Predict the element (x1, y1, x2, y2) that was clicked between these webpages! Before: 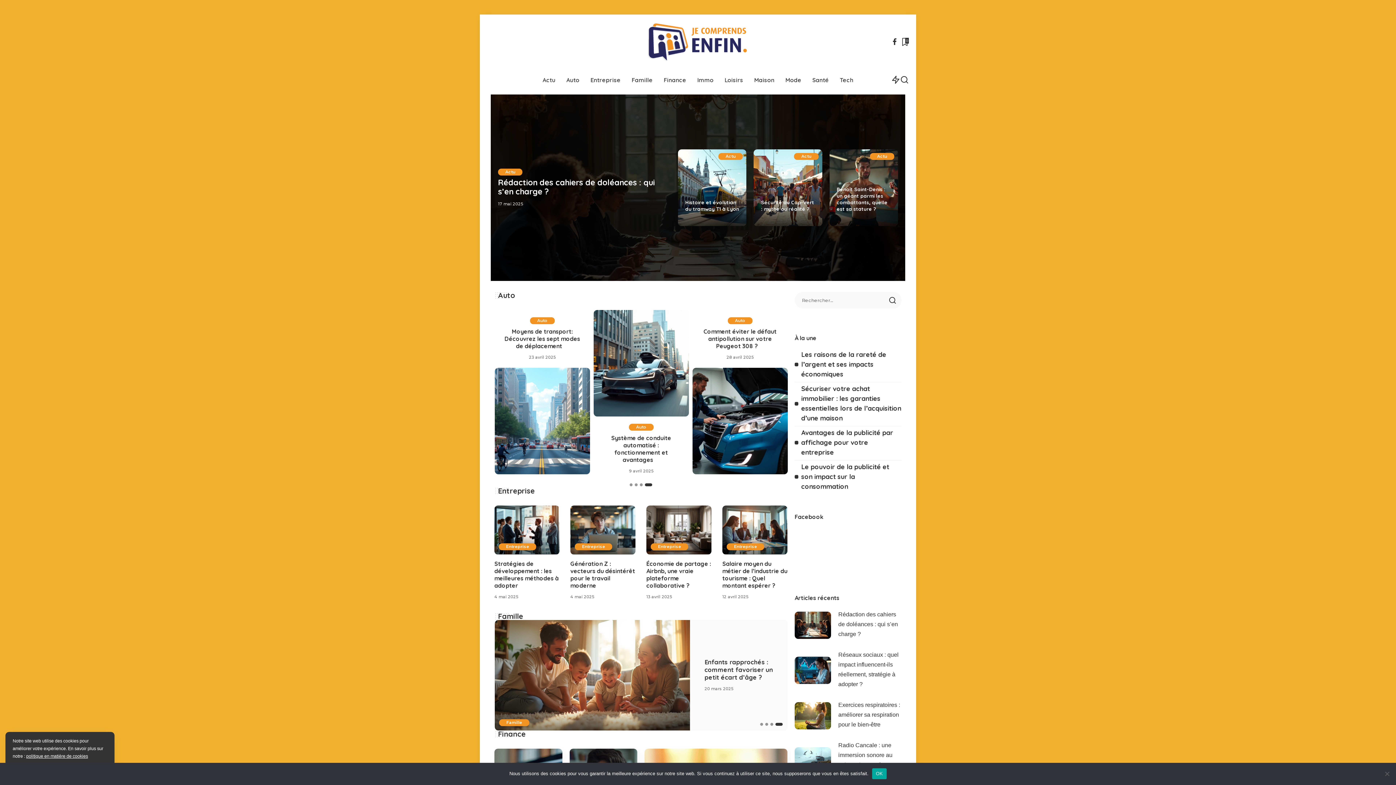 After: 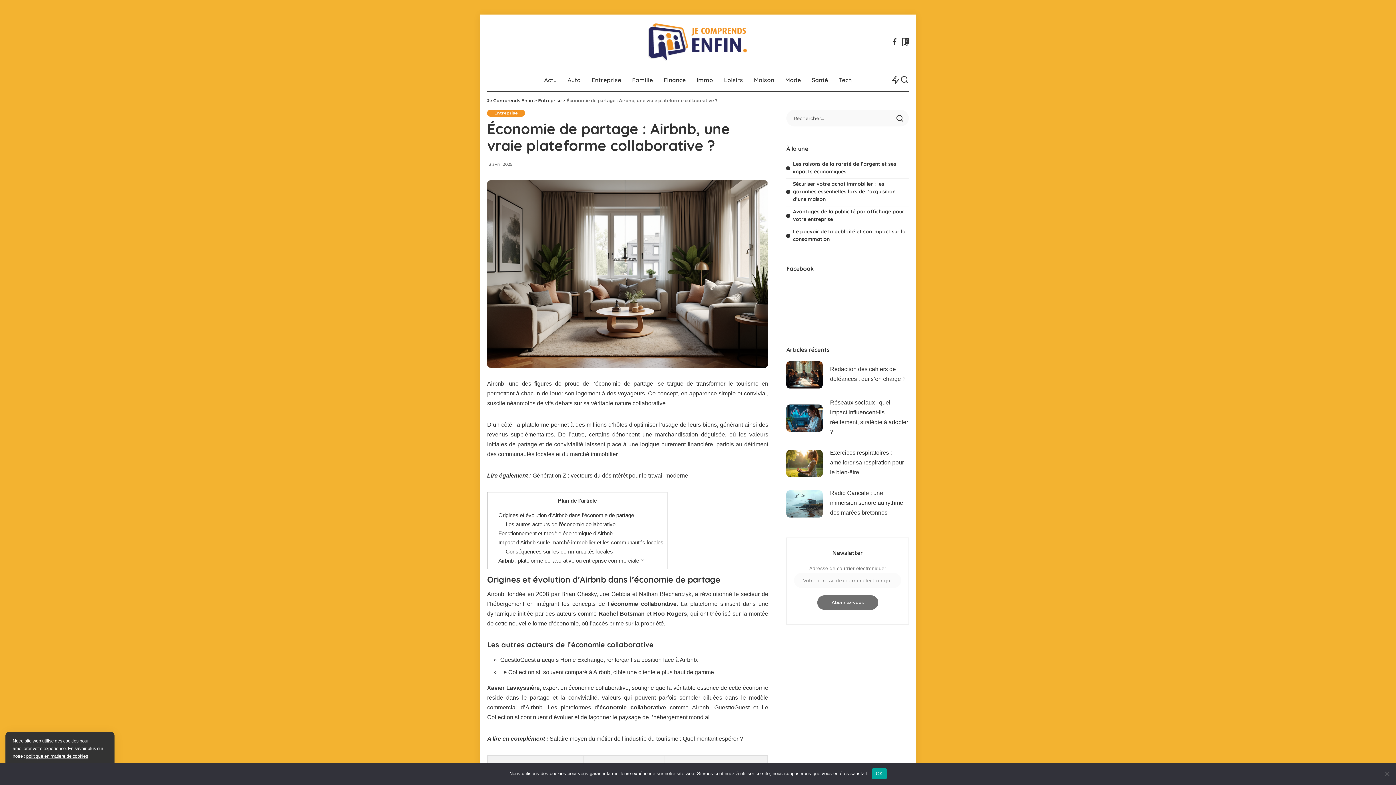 Action: label: Économie de partage : Airbnb, une vraie plateforme collaborative ? bbox: (646, 560, 711, 589)